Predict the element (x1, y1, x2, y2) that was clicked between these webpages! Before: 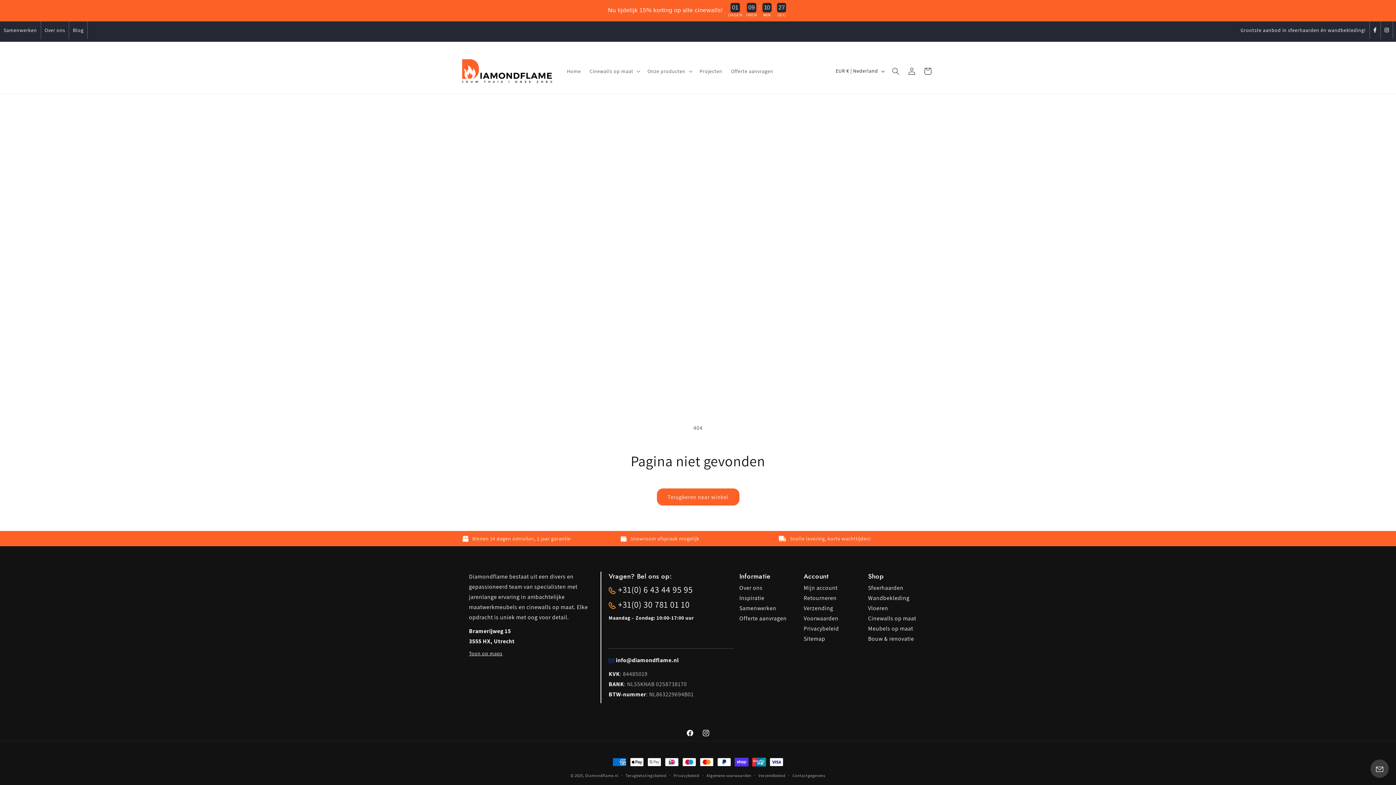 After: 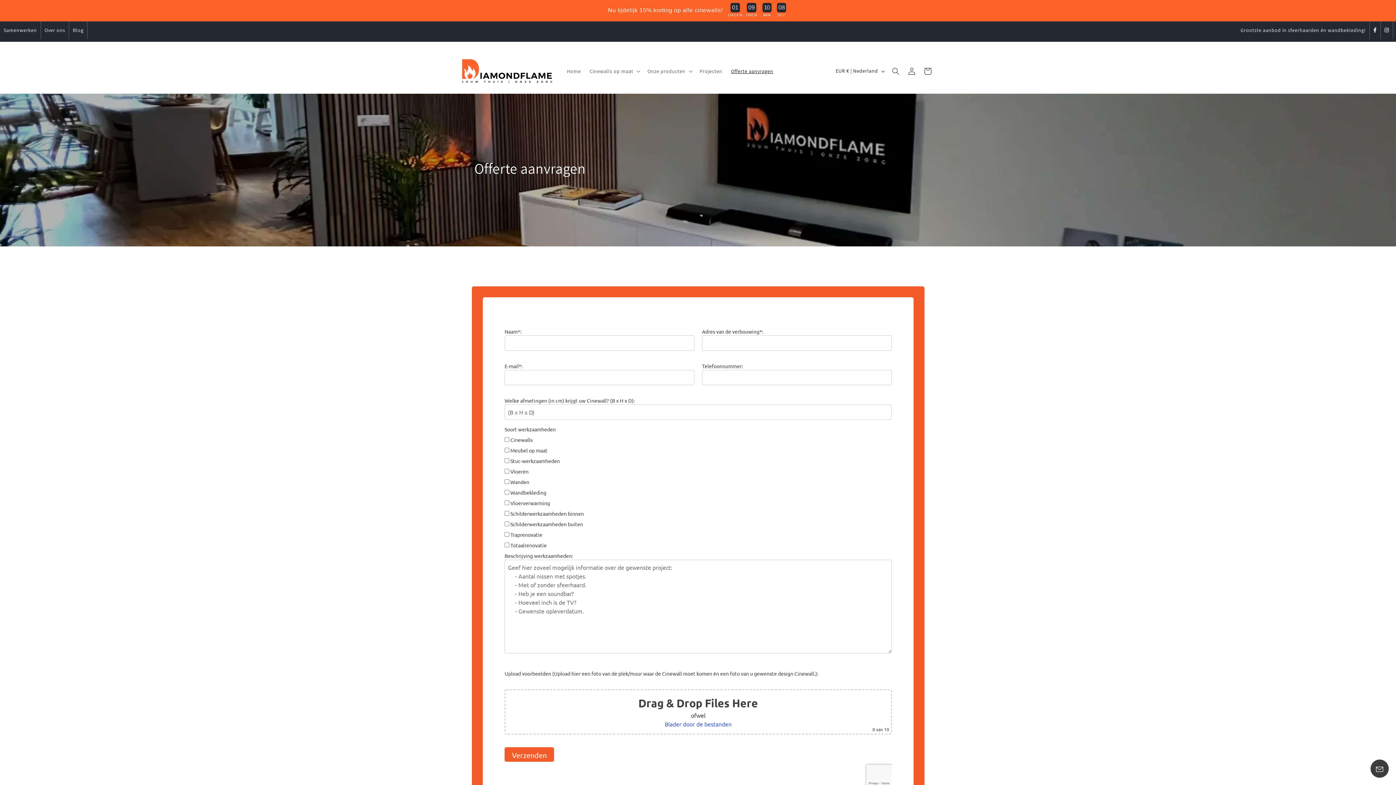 Action: bbox: (726, 63, 777, 78) label: Offerte aanvragen